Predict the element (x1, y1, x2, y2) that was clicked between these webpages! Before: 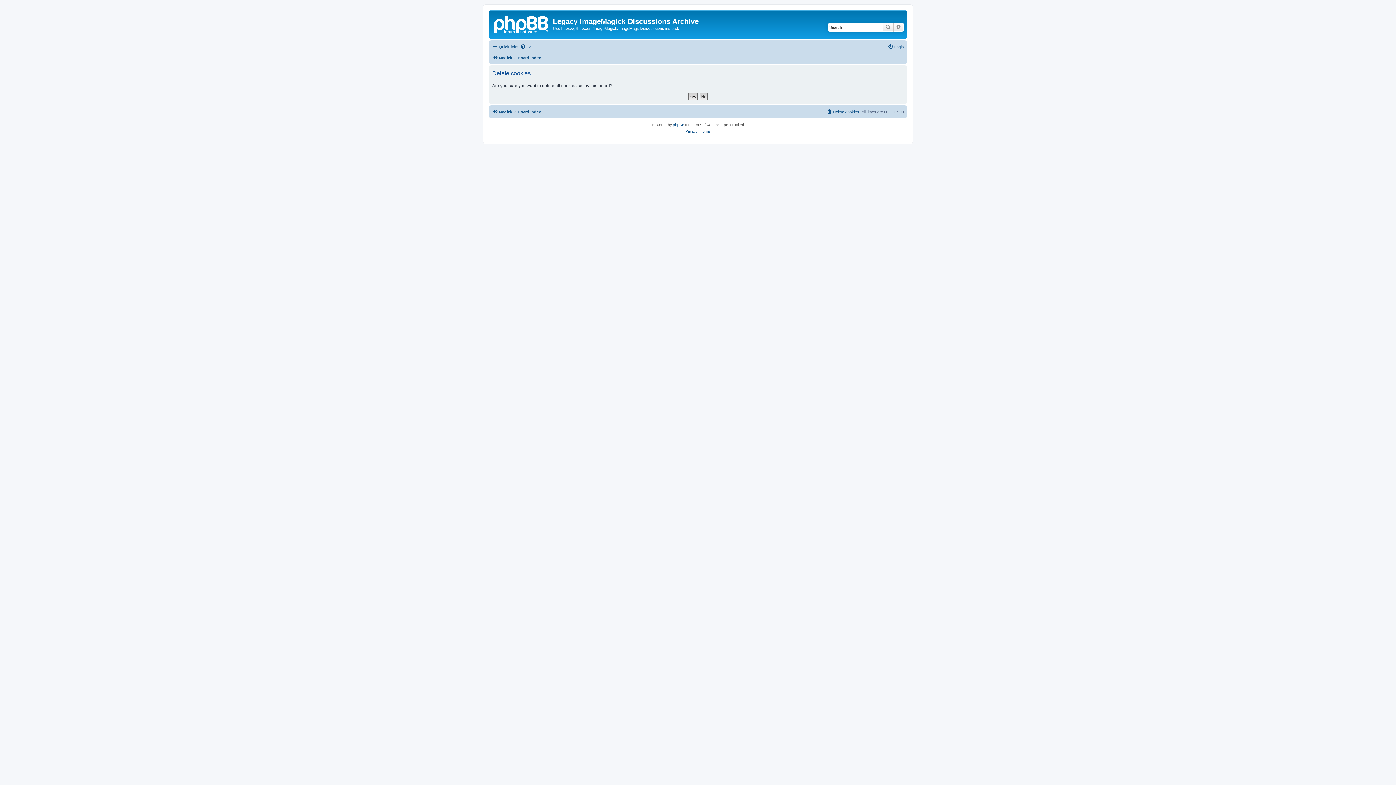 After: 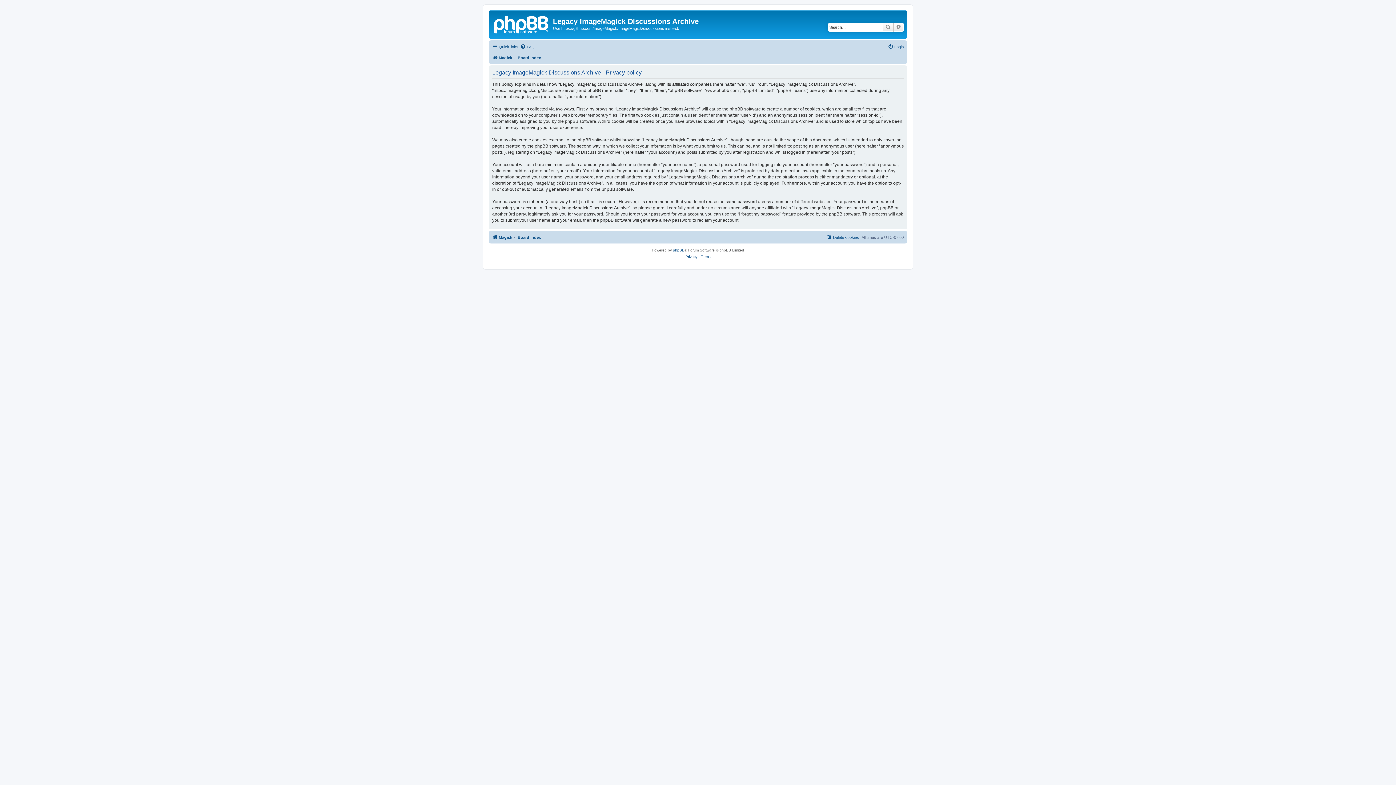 Action: bbox: (685, 128, 697, 134) label: Privacy